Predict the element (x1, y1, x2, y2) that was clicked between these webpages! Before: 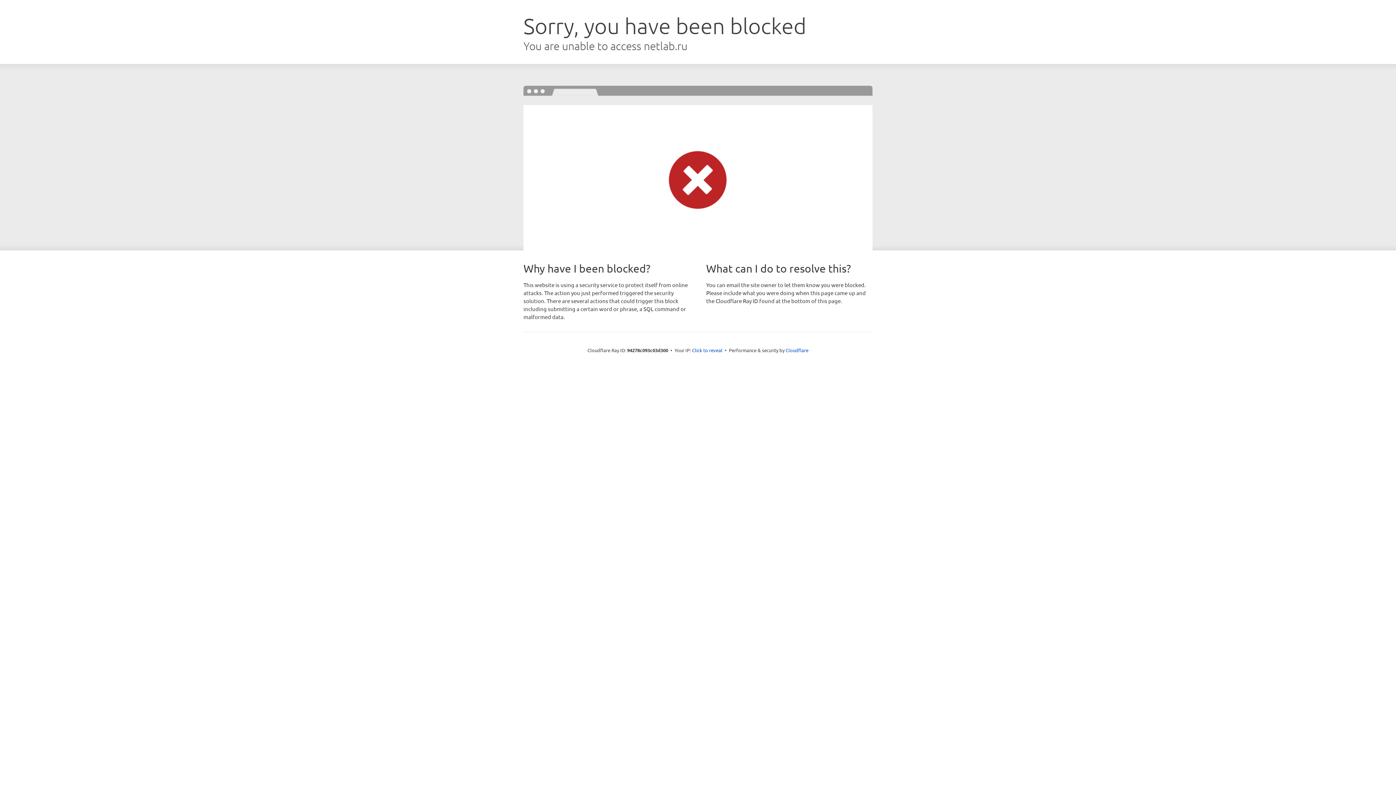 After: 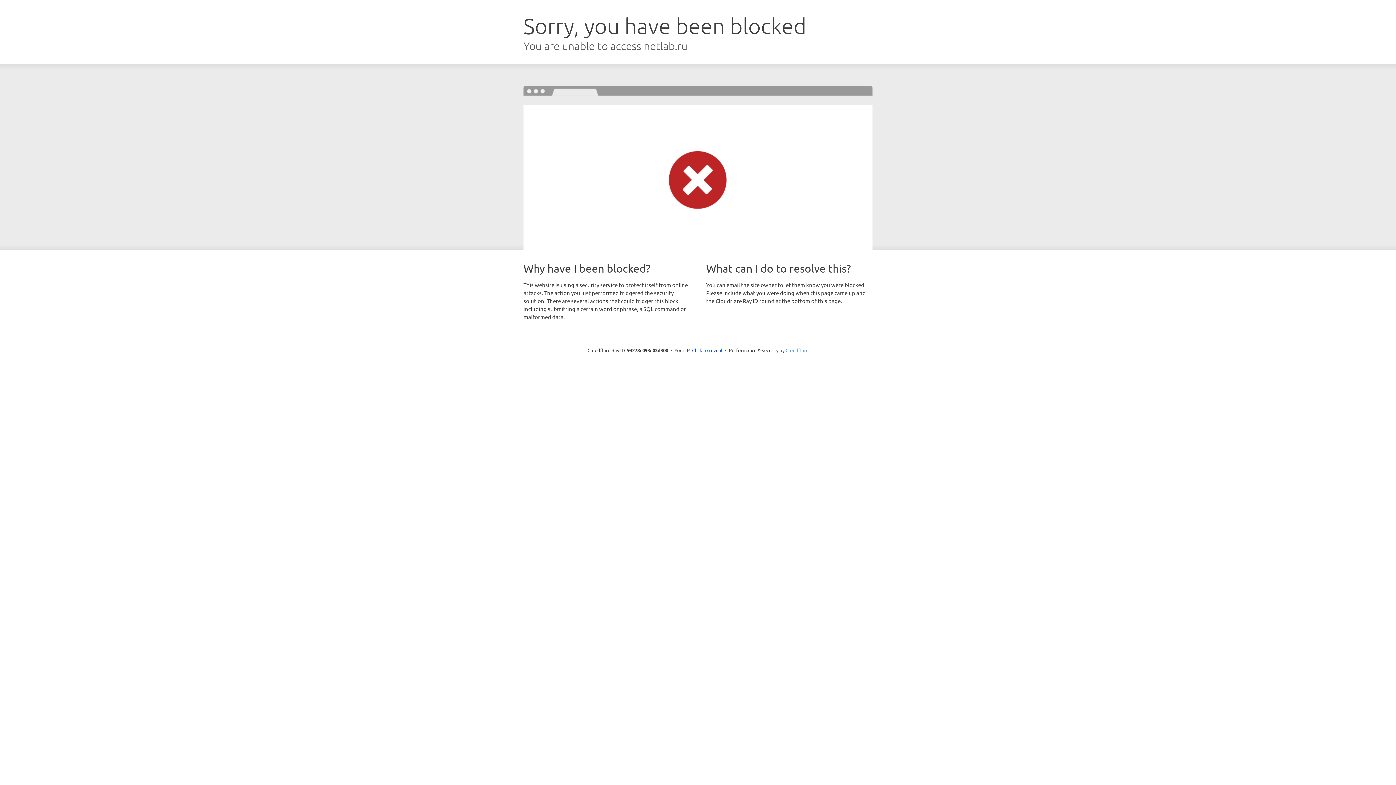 Action: label: Cloudflare bbox: (785, 347, 808, 353)